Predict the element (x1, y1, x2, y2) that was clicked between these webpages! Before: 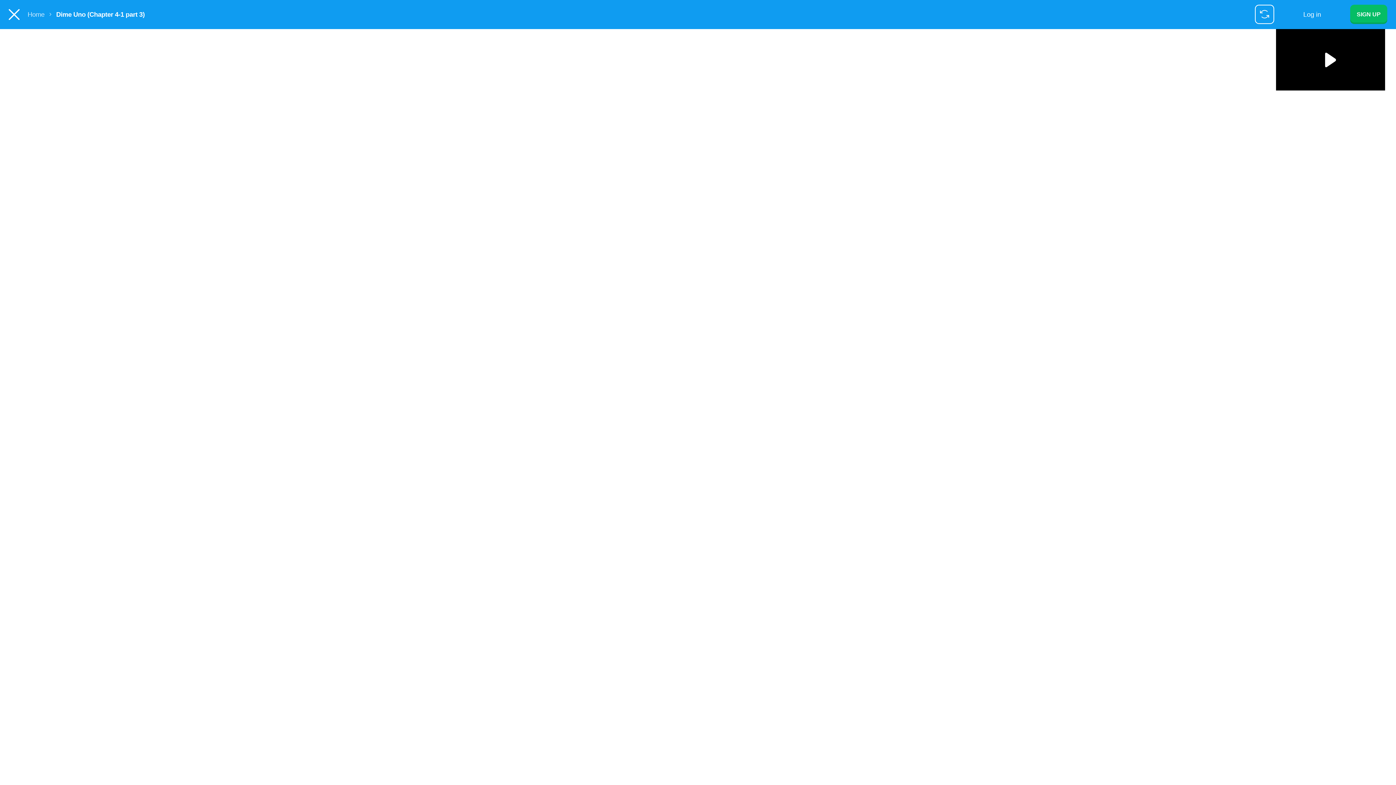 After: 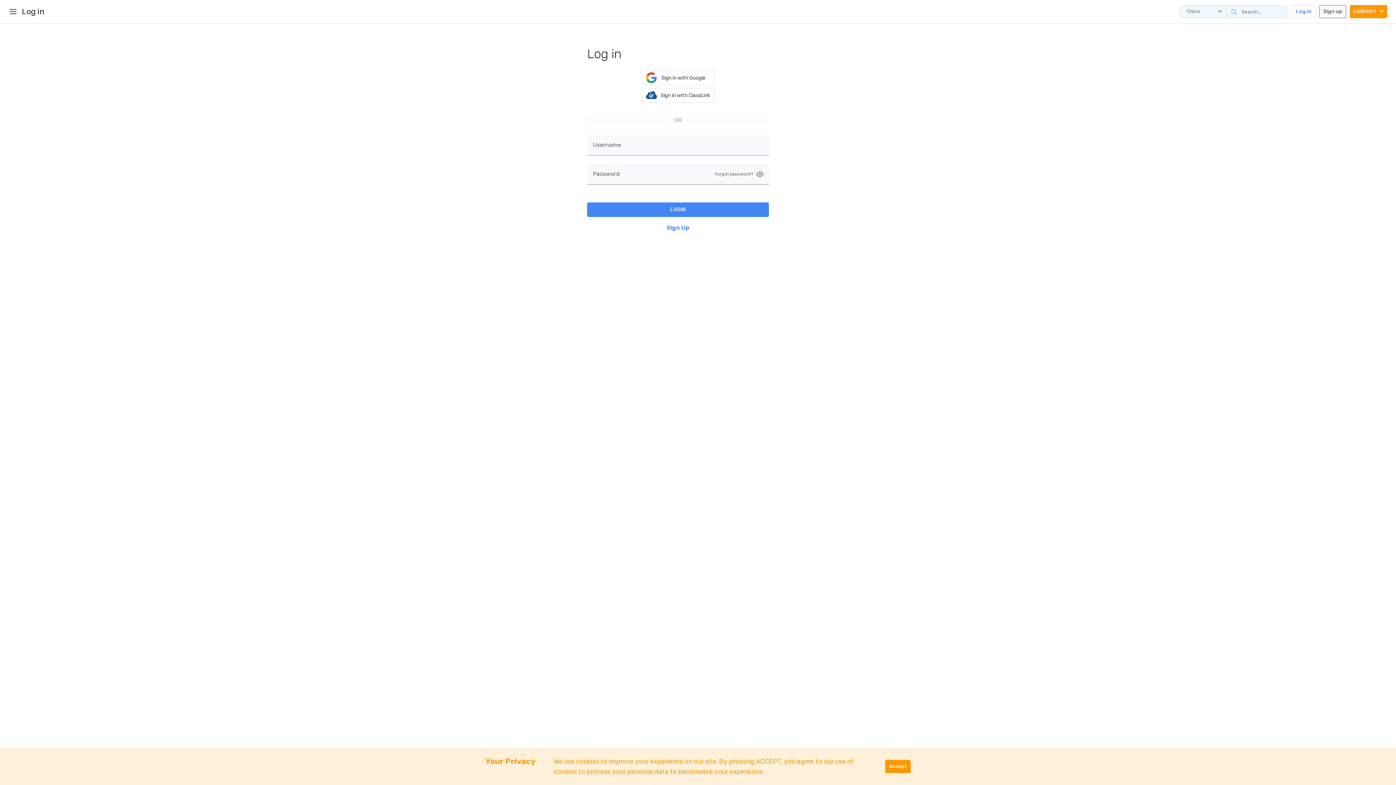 Action: label: Log in bbox: (1303, 10, 1321, 18)